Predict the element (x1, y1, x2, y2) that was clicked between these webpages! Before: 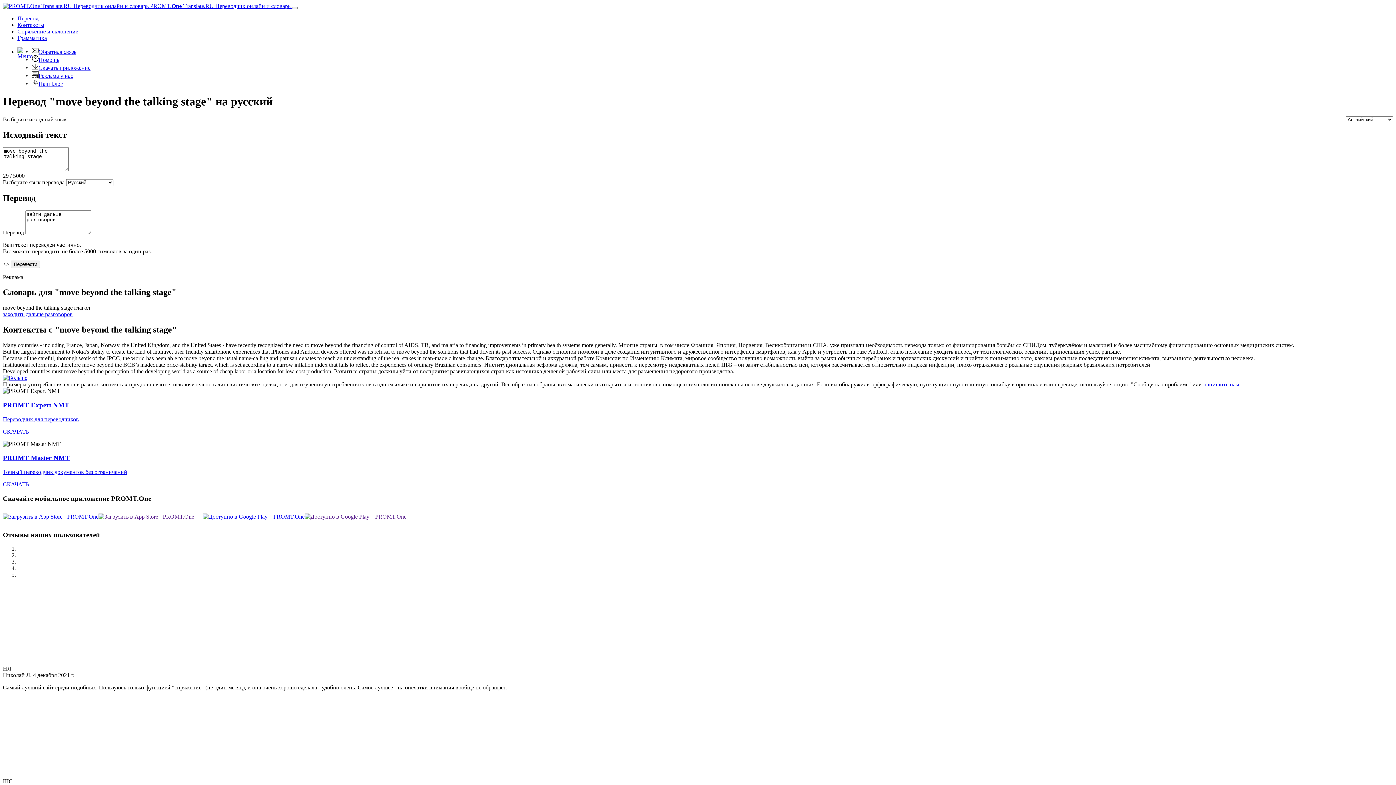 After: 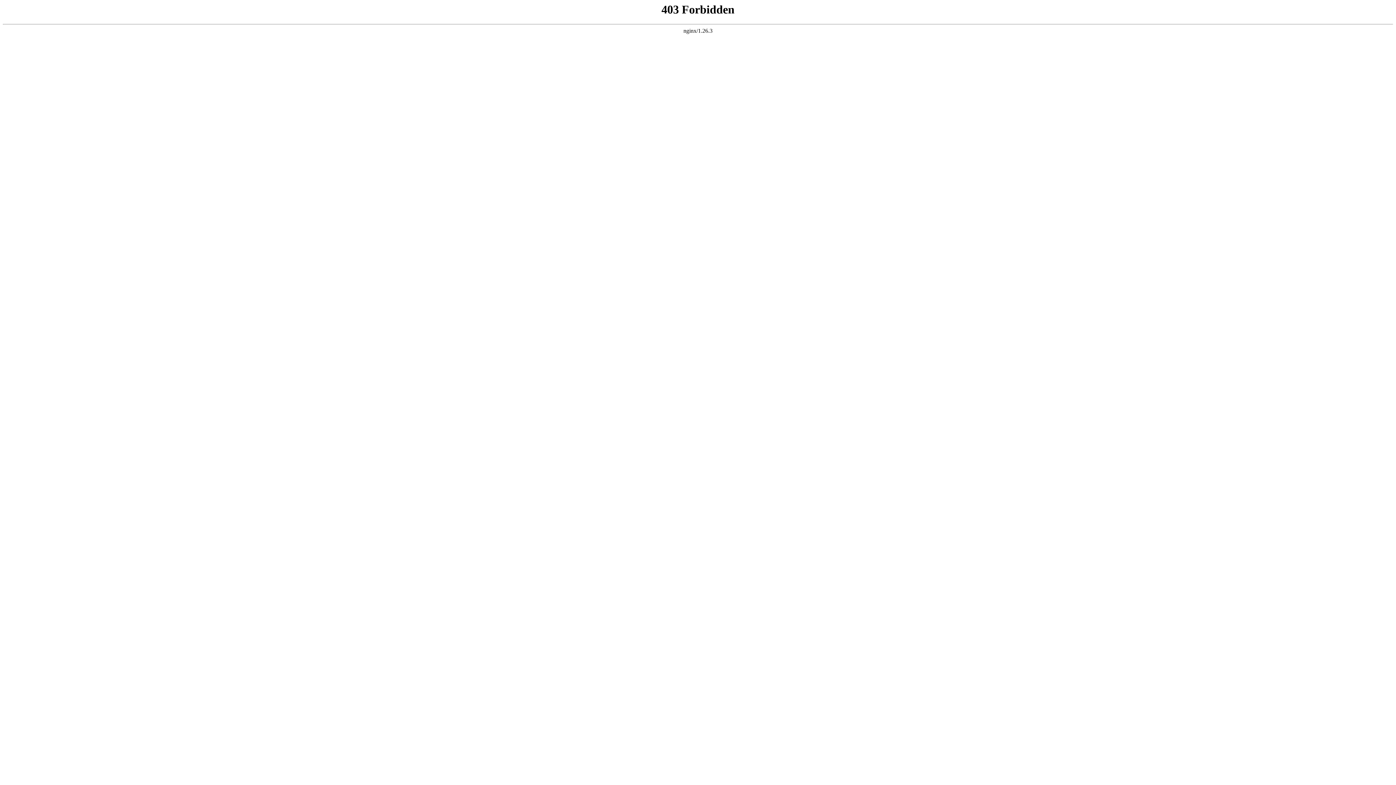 Action: label: Наш Блог bbox: (32, 80, 62, 86)